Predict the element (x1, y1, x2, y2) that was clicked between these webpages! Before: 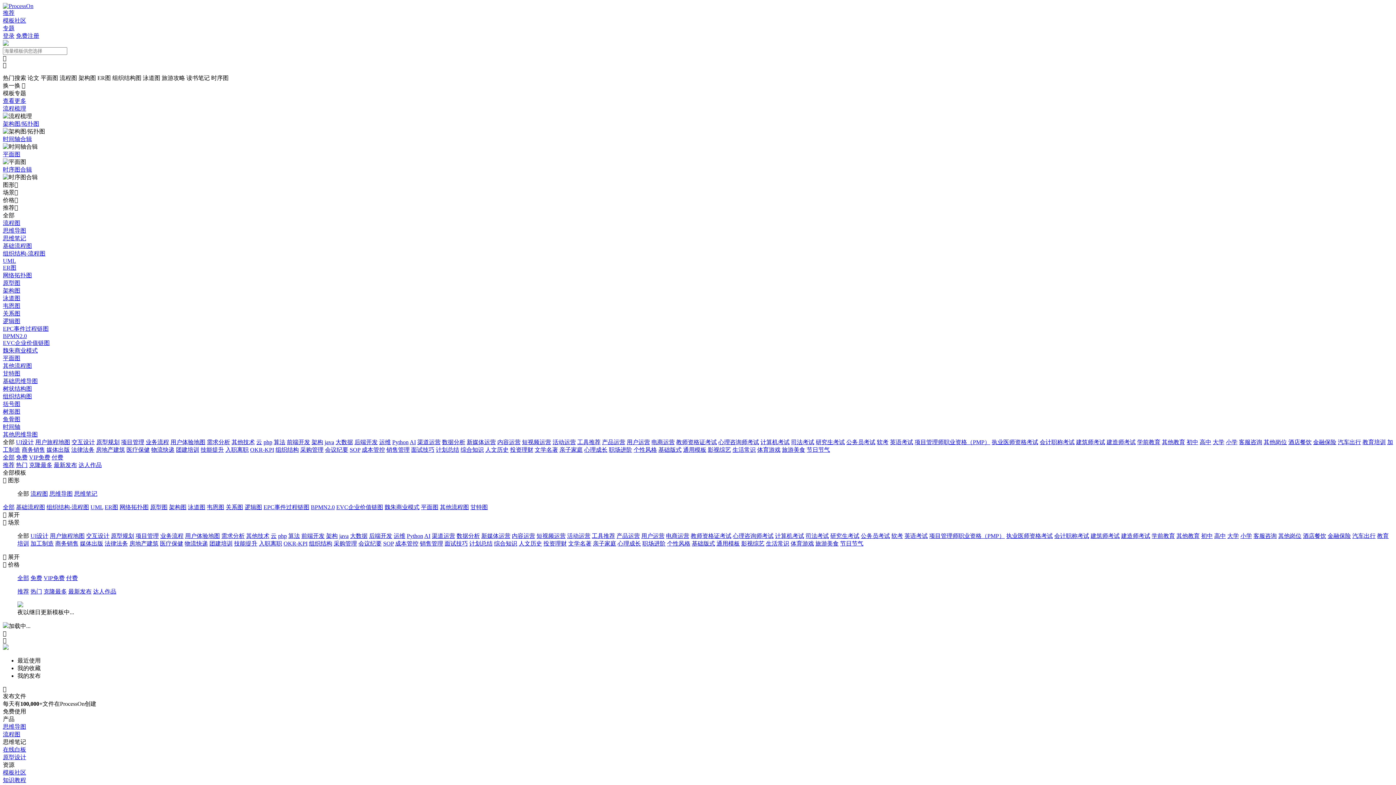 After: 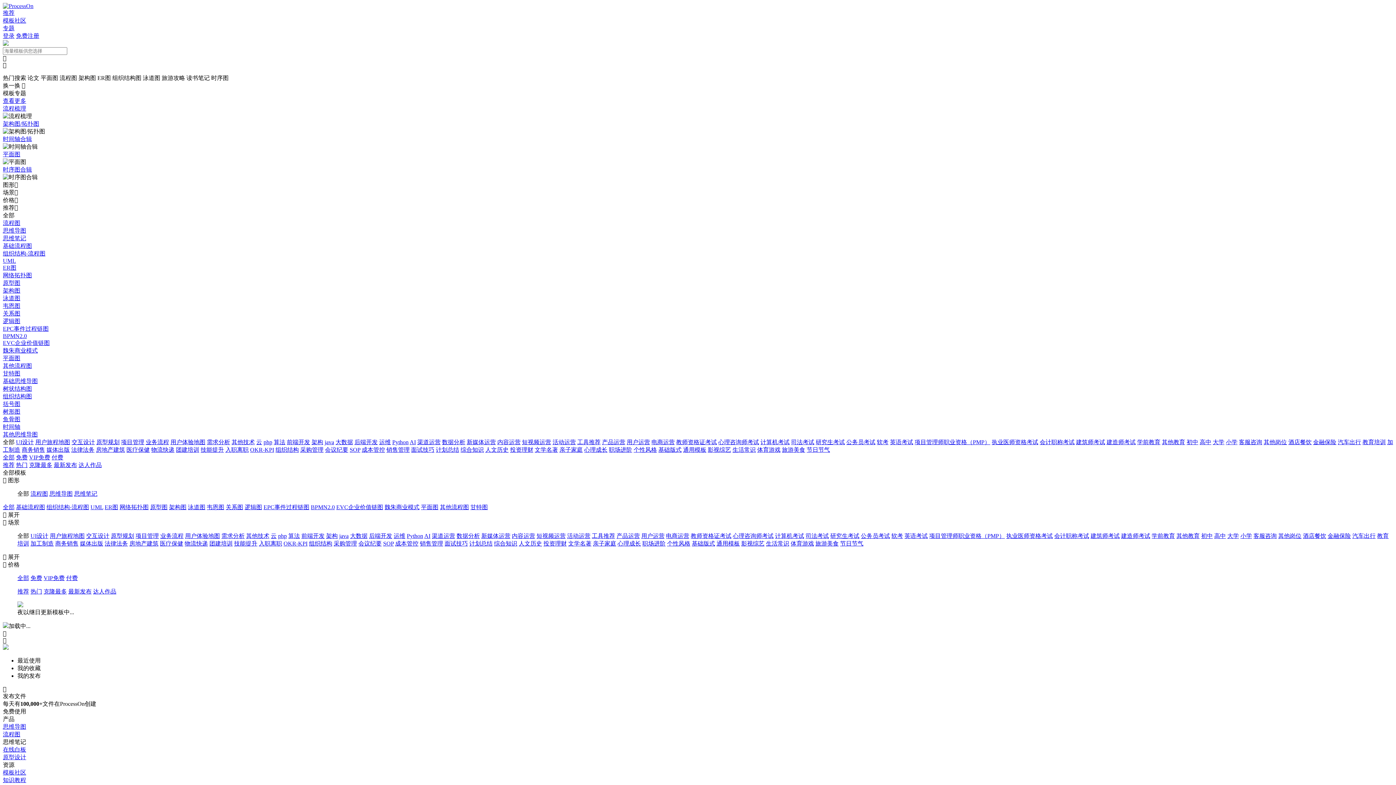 Action: bbox: (43, 575, 64, 581) label: VIP免费